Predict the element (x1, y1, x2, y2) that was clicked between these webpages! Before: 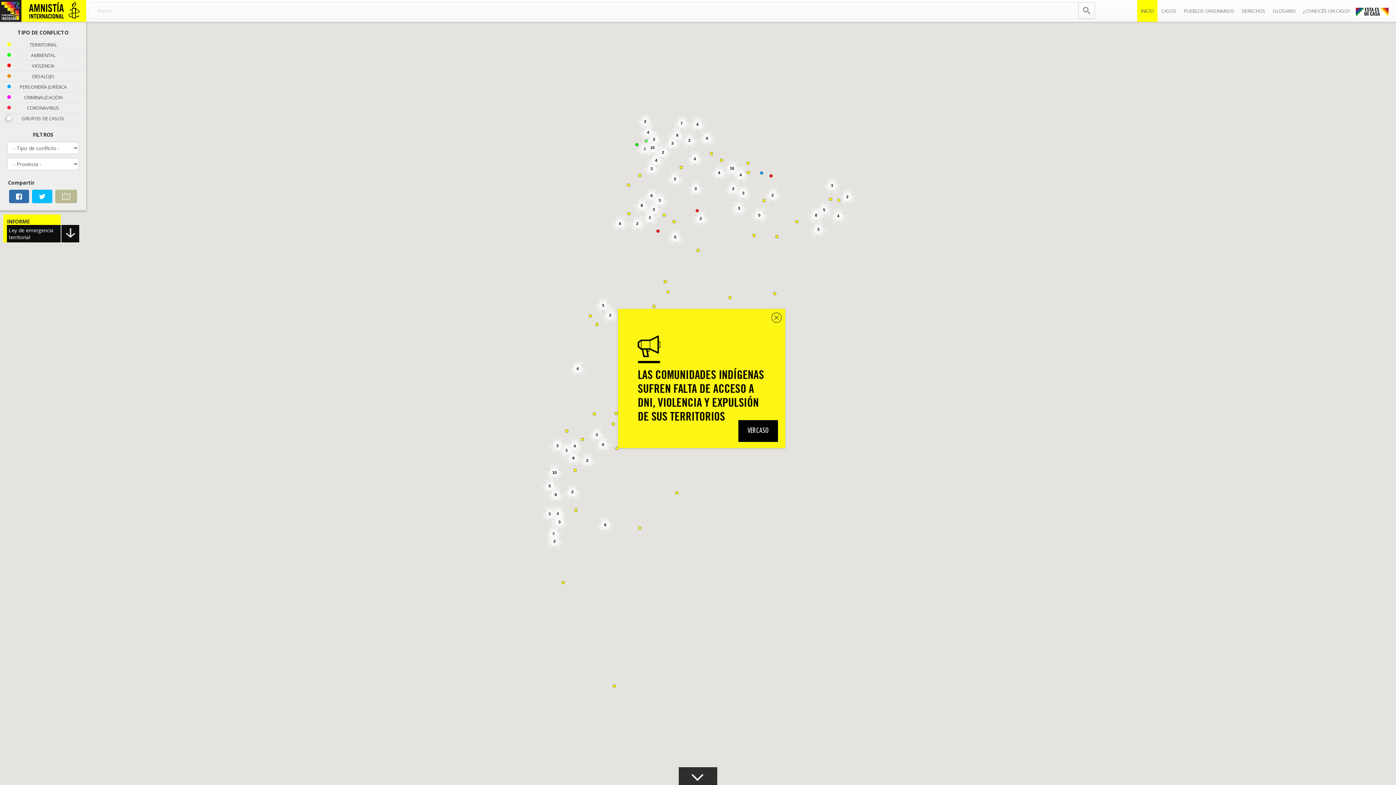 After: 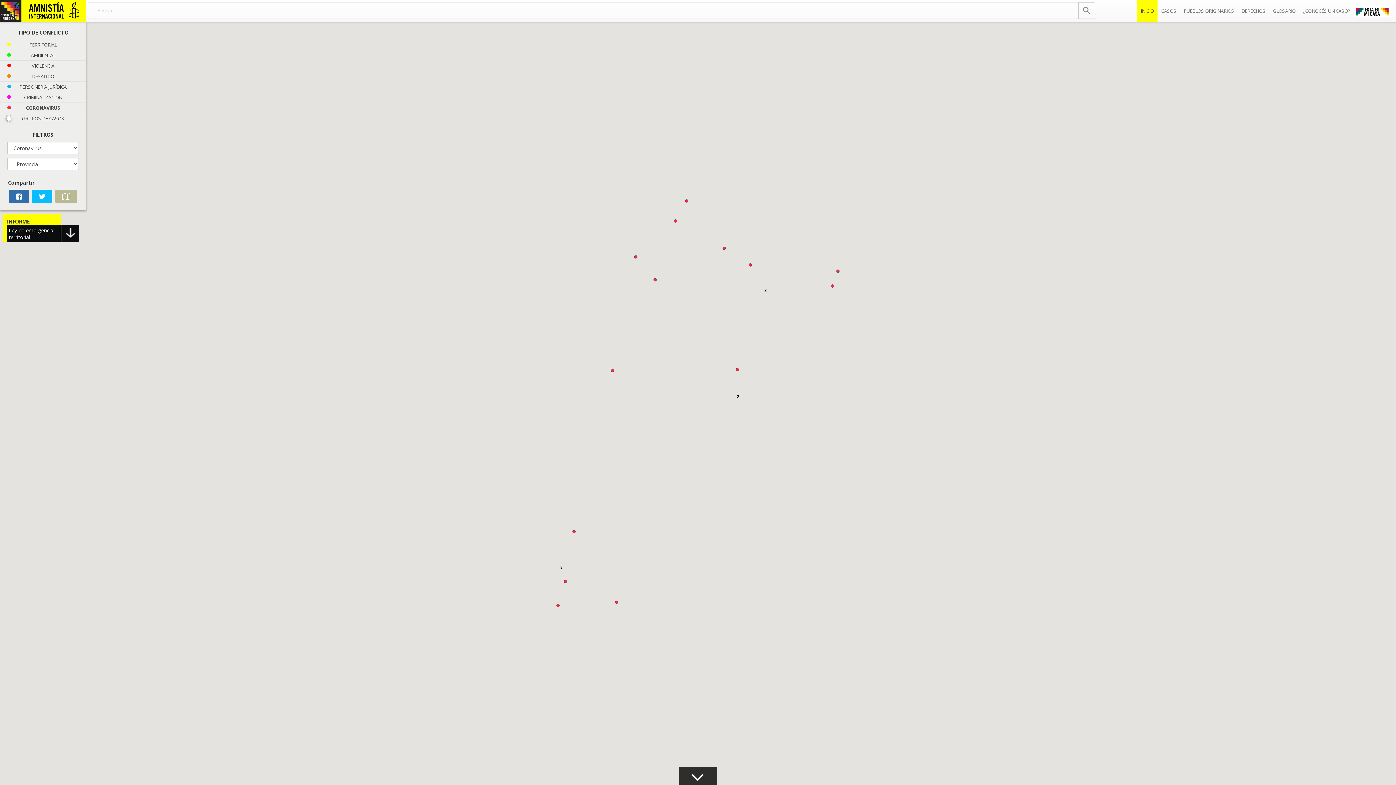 Action: label: CORONAVIRUS bbox: (0, 102, 86, 113)